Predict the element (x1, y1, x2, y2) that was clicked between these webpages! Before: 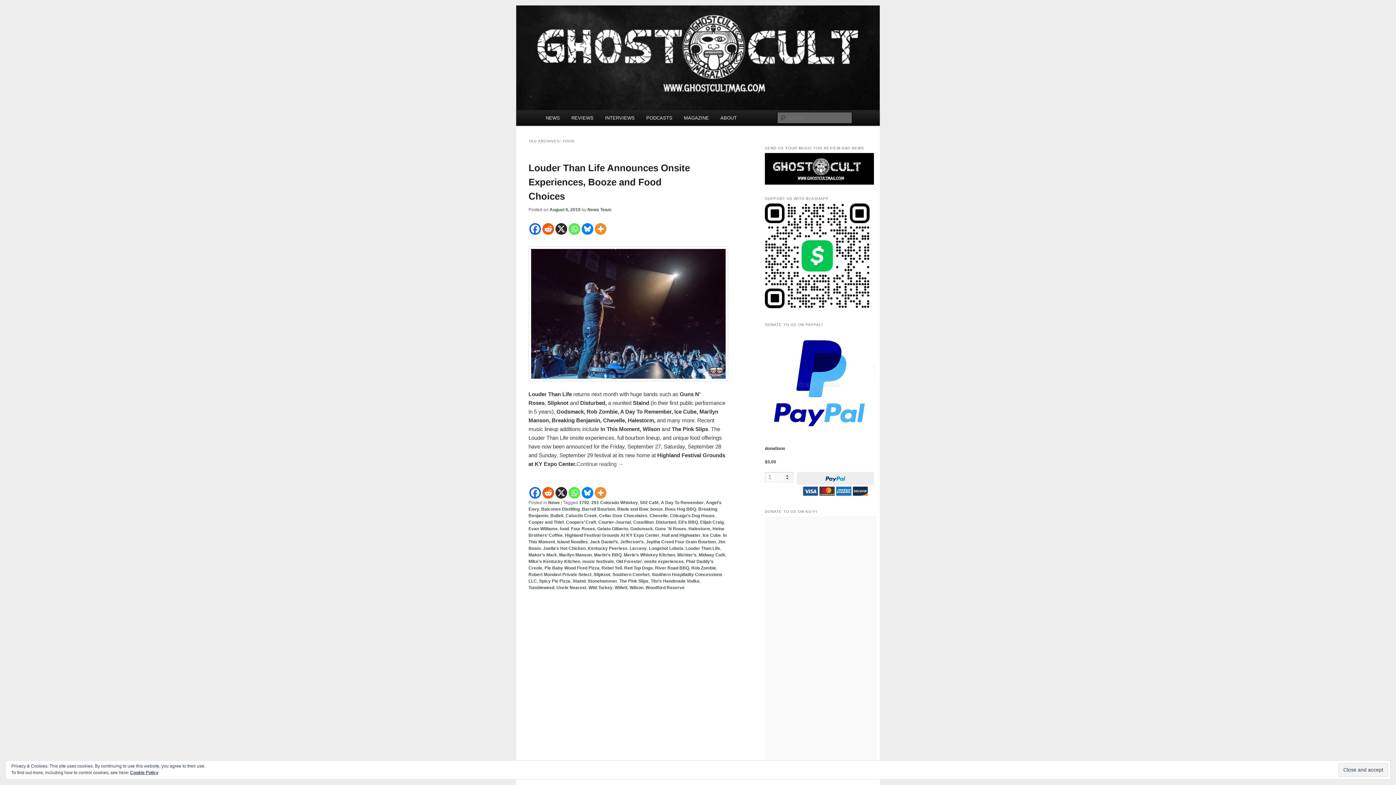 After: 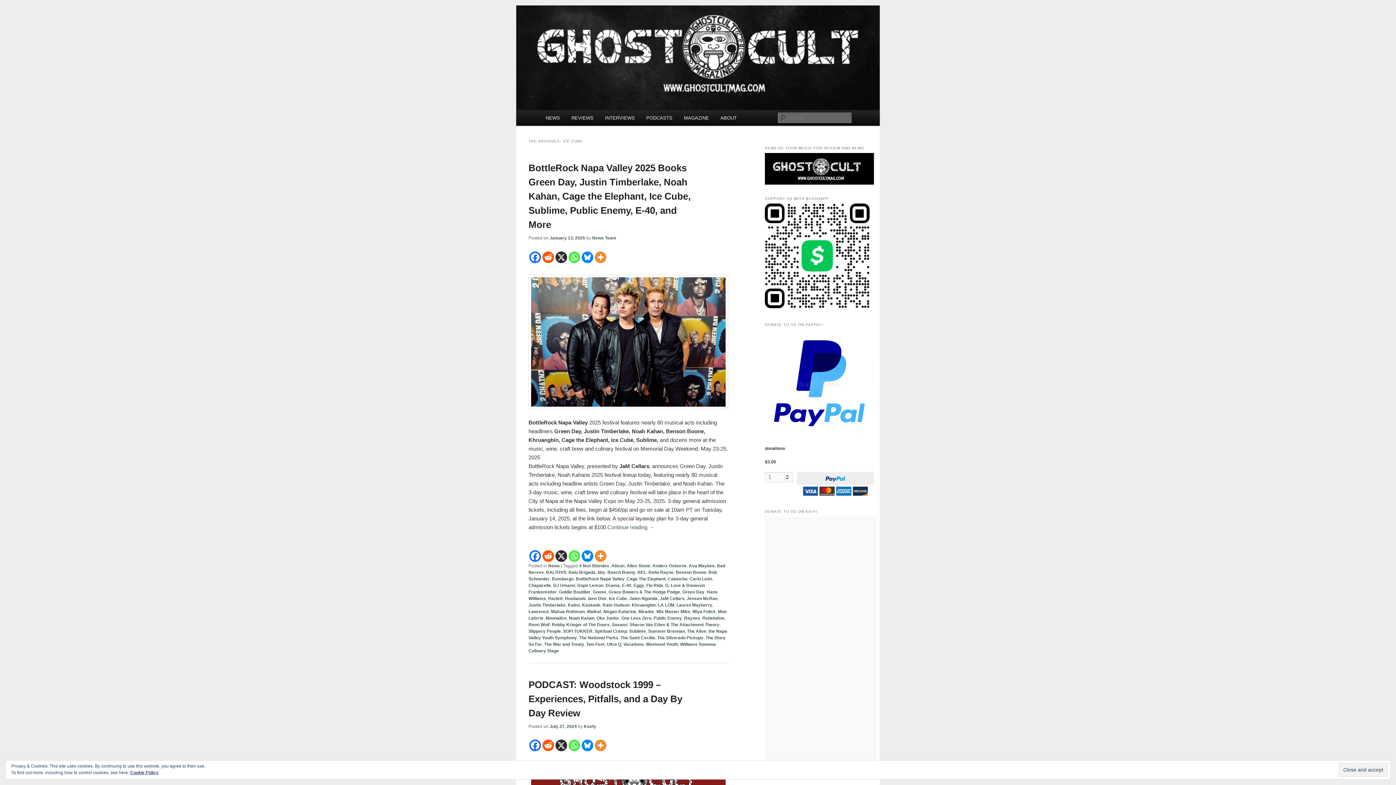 Action: label: Ice Cube bbox: (702, 533, 721, 538)